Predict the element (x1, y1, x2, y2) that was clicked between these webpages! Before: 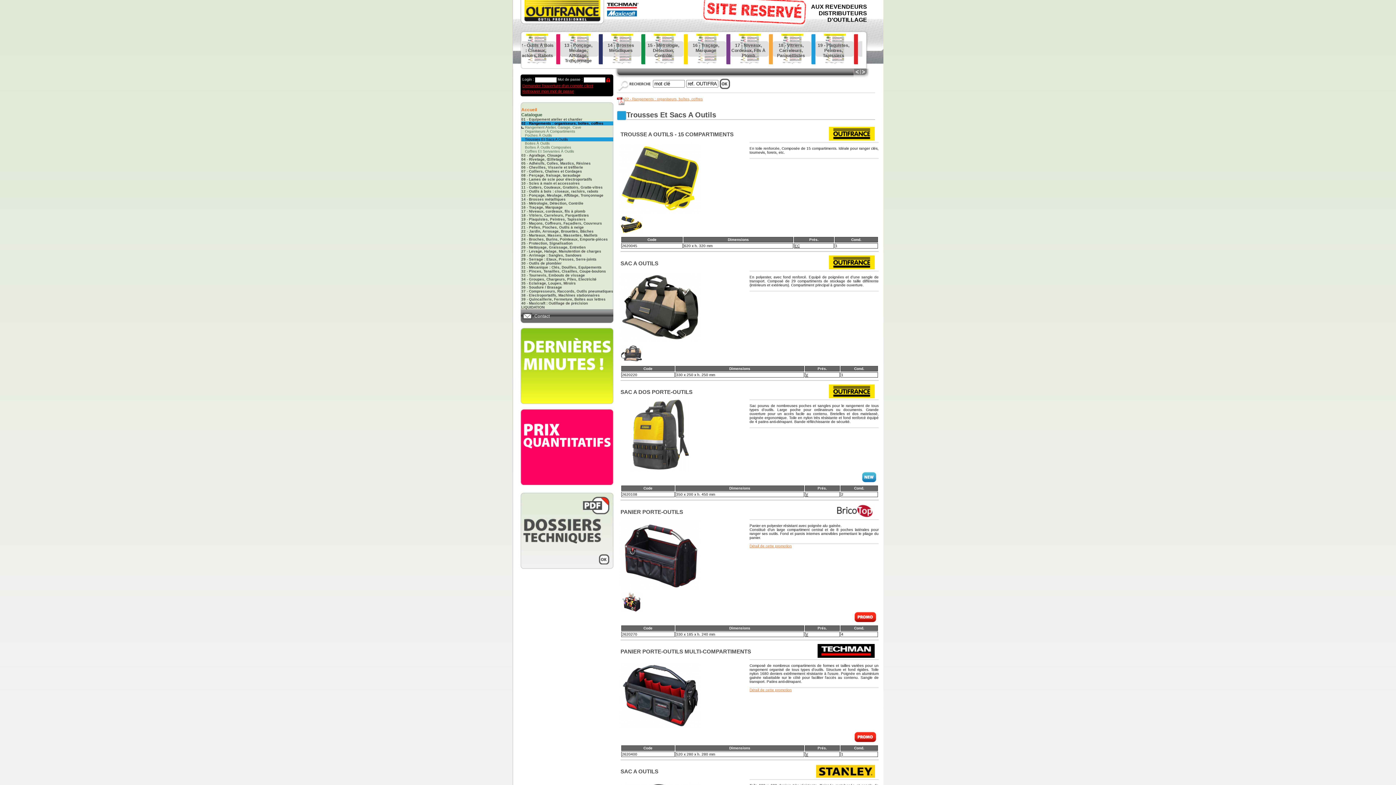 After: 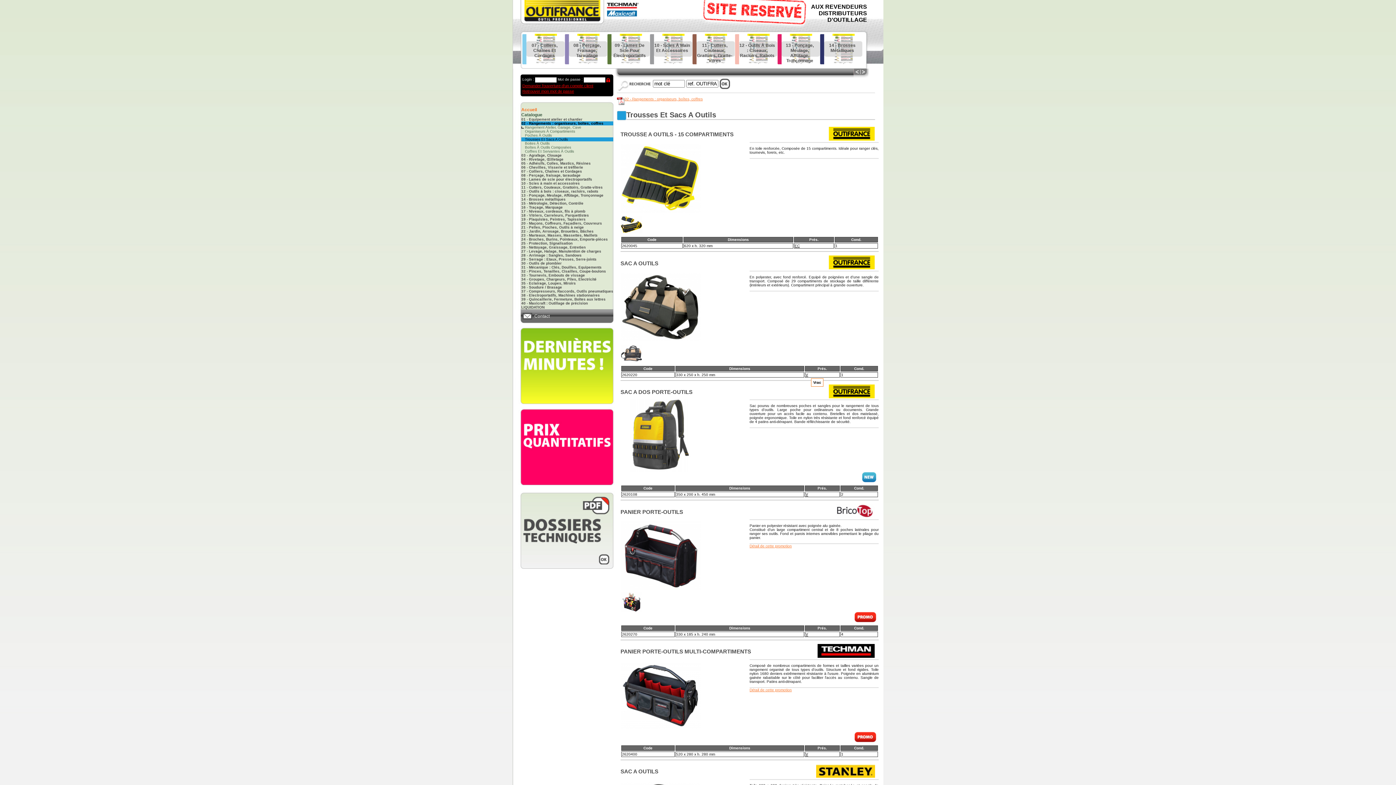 Action: bbox: (805, 372, 808, 376) label: V